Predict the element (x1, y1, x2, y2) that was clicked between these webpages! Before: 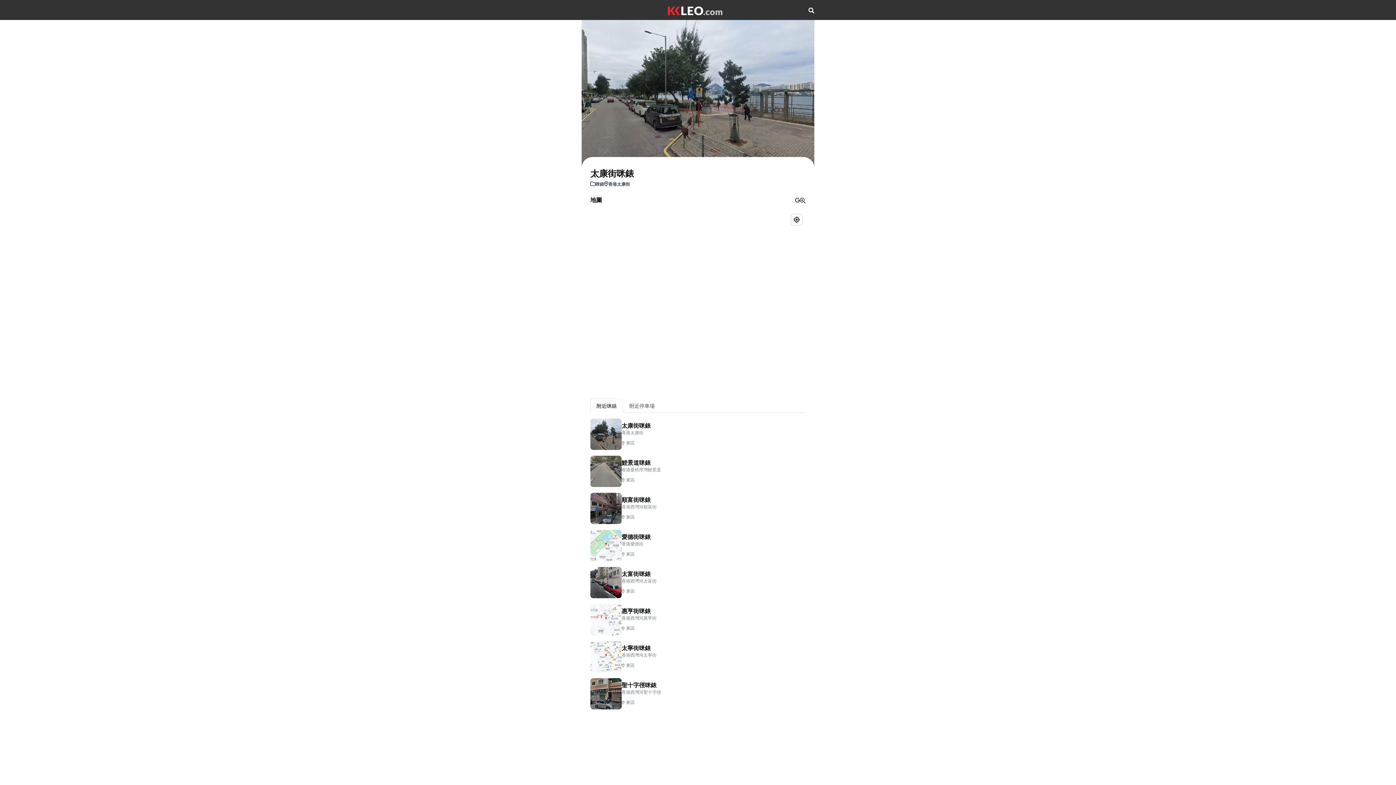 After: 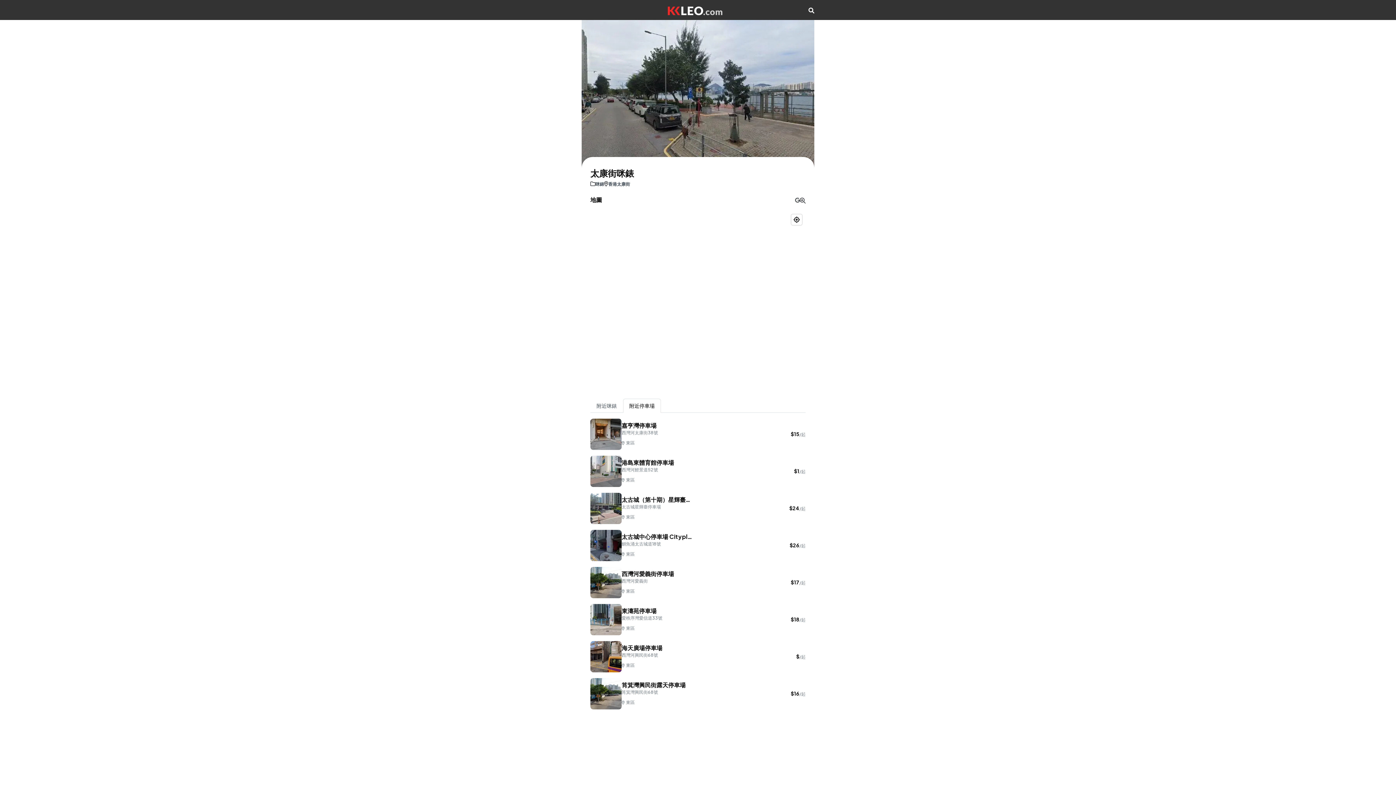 Action: label: 附近停車場 bbox: (623, 398, 661, 413)